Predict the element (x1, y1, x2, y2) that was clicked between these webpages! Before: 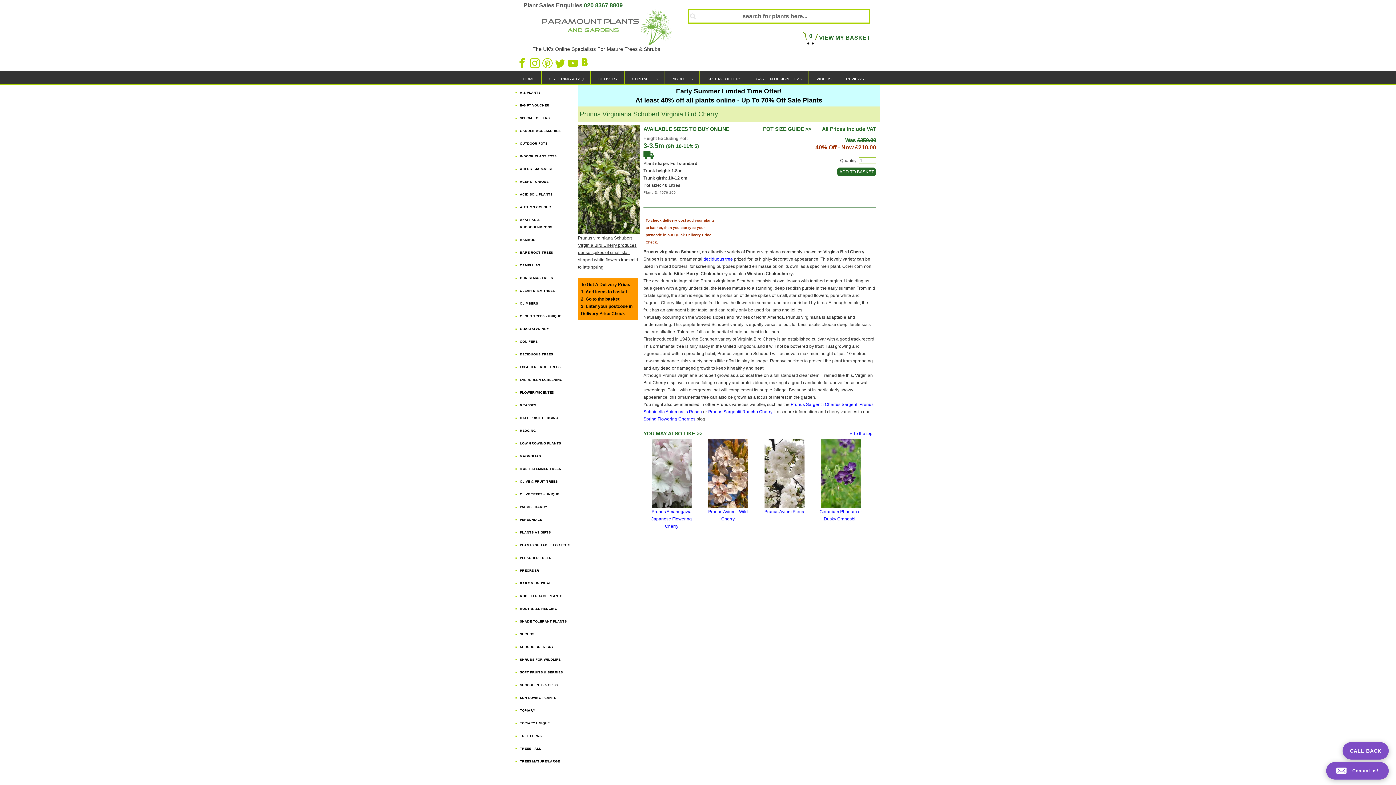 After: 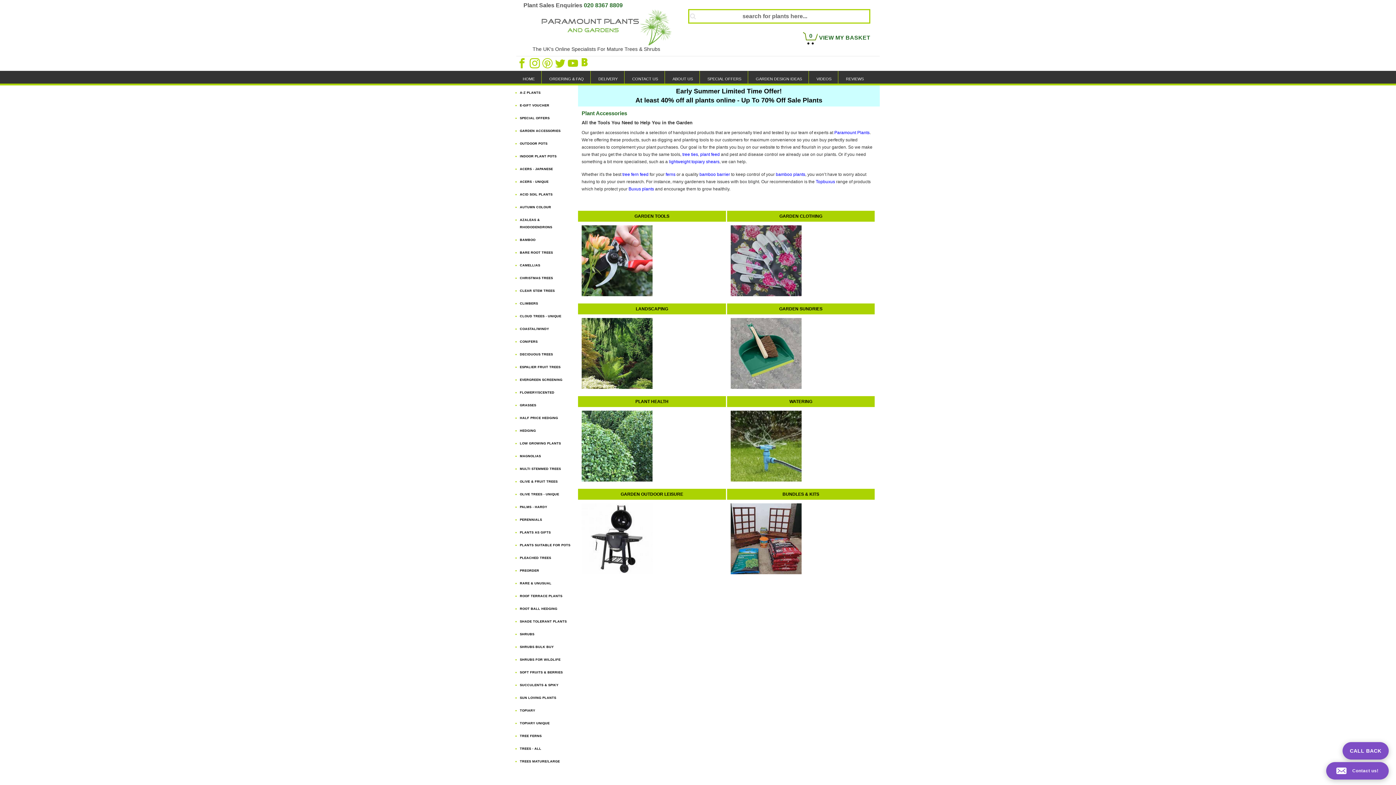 Action: bbox: (520, 129, 560, 132) label: GARDEN ACCESSORIES